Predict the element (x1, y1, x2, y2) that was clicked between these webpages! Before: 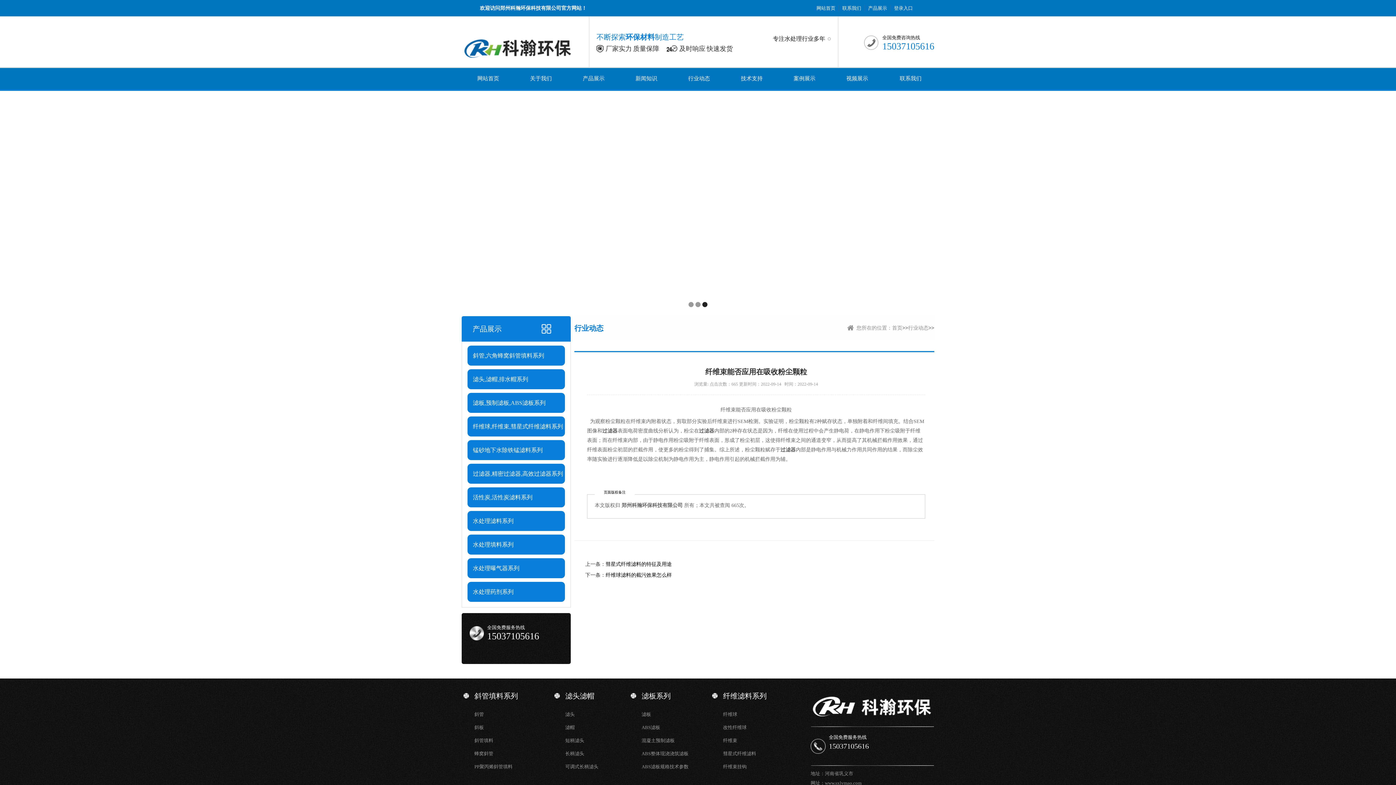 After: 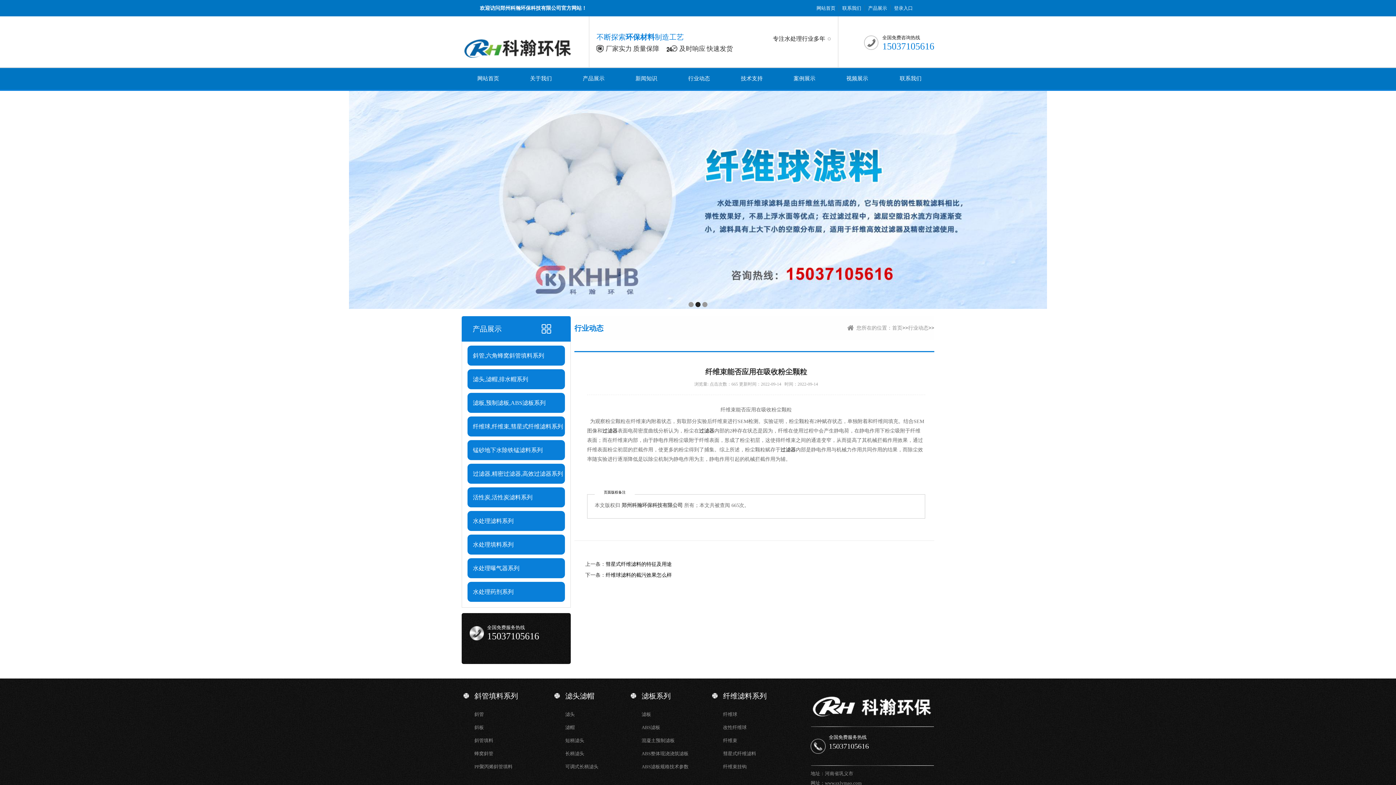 Action: bbox: (842, 5, 861, 10) label: 联系我们